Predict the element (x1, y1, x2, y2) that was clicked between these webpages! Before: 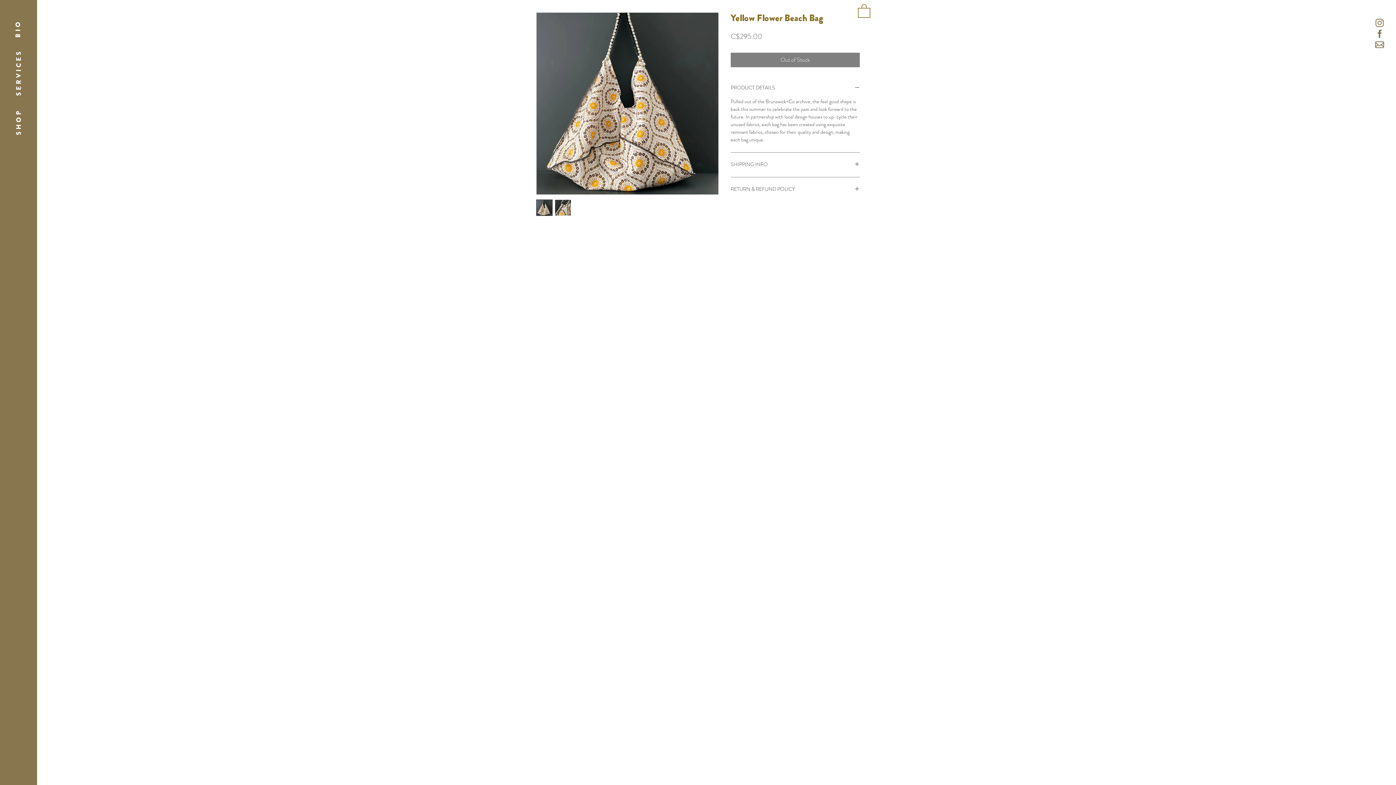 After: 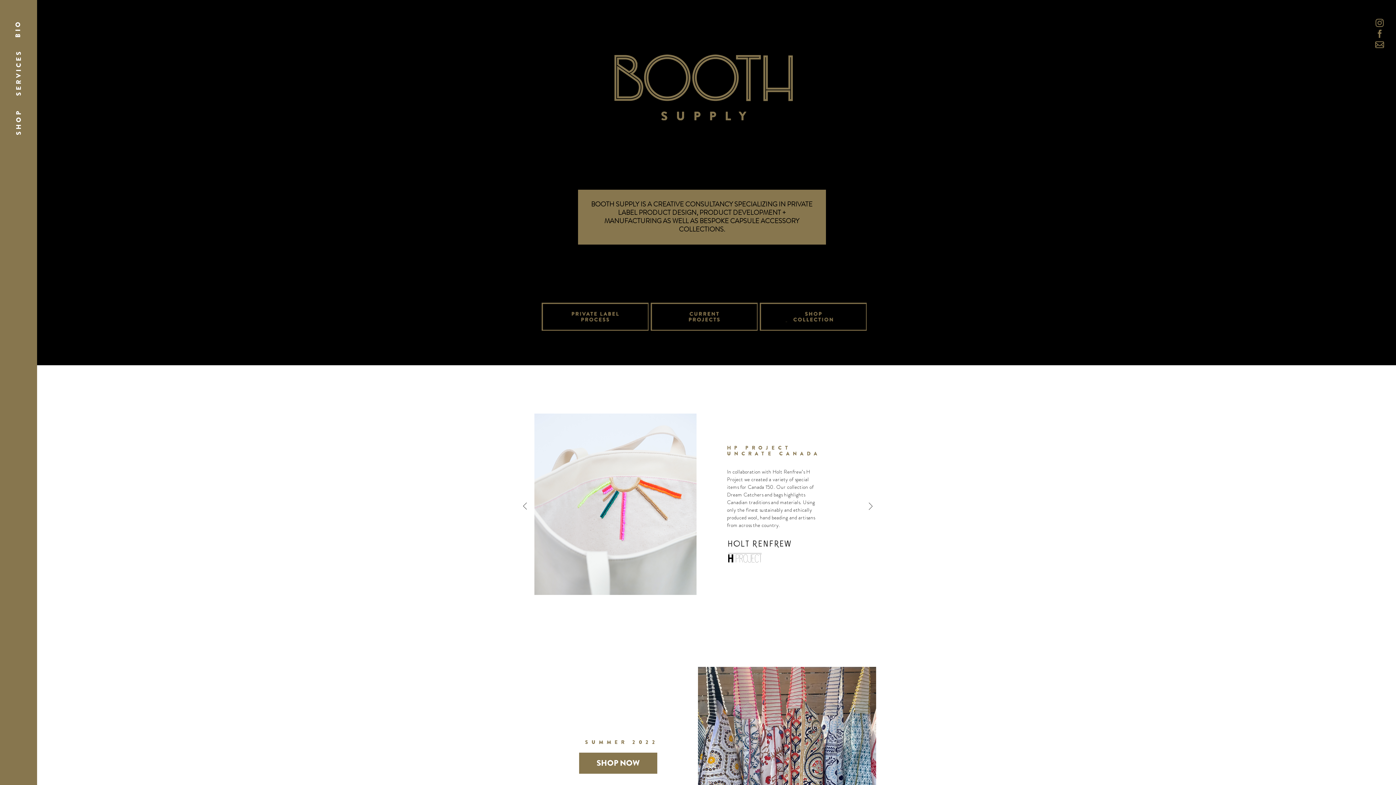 Action: label: SERVICES bbox: (14, 49, 22, 95)